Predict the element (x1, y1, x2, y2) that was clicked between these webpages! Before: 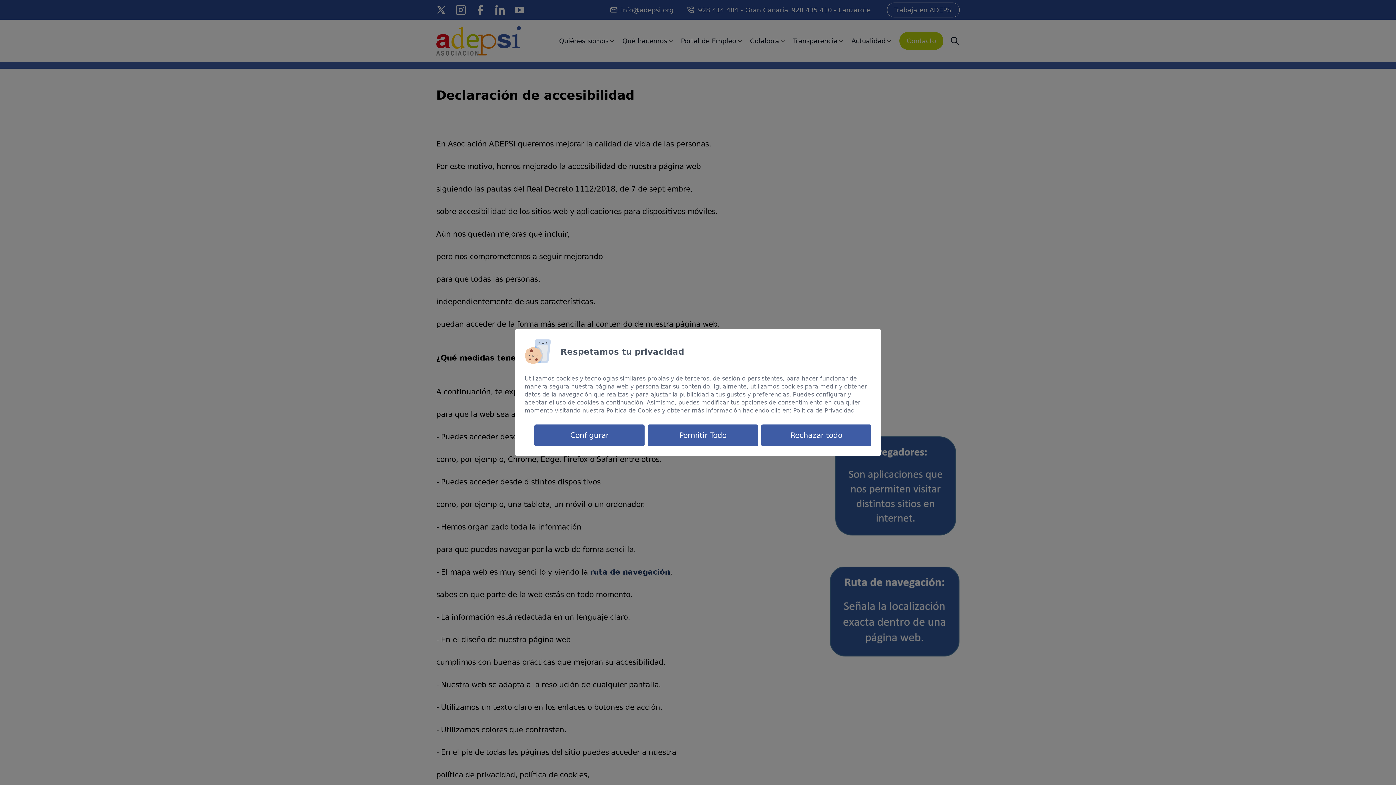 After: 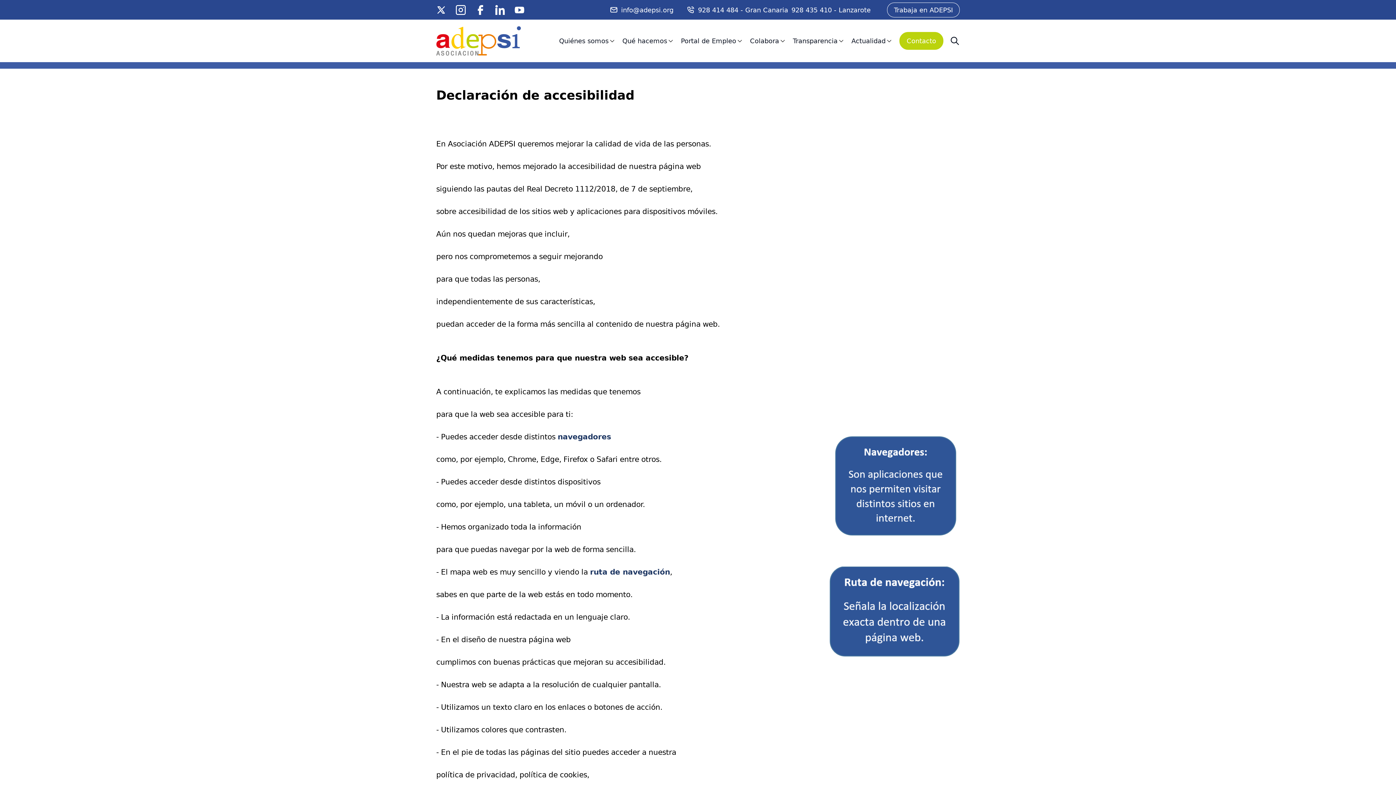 Action: bbox: (648, 424, 758, 446) label: Permitir Todo